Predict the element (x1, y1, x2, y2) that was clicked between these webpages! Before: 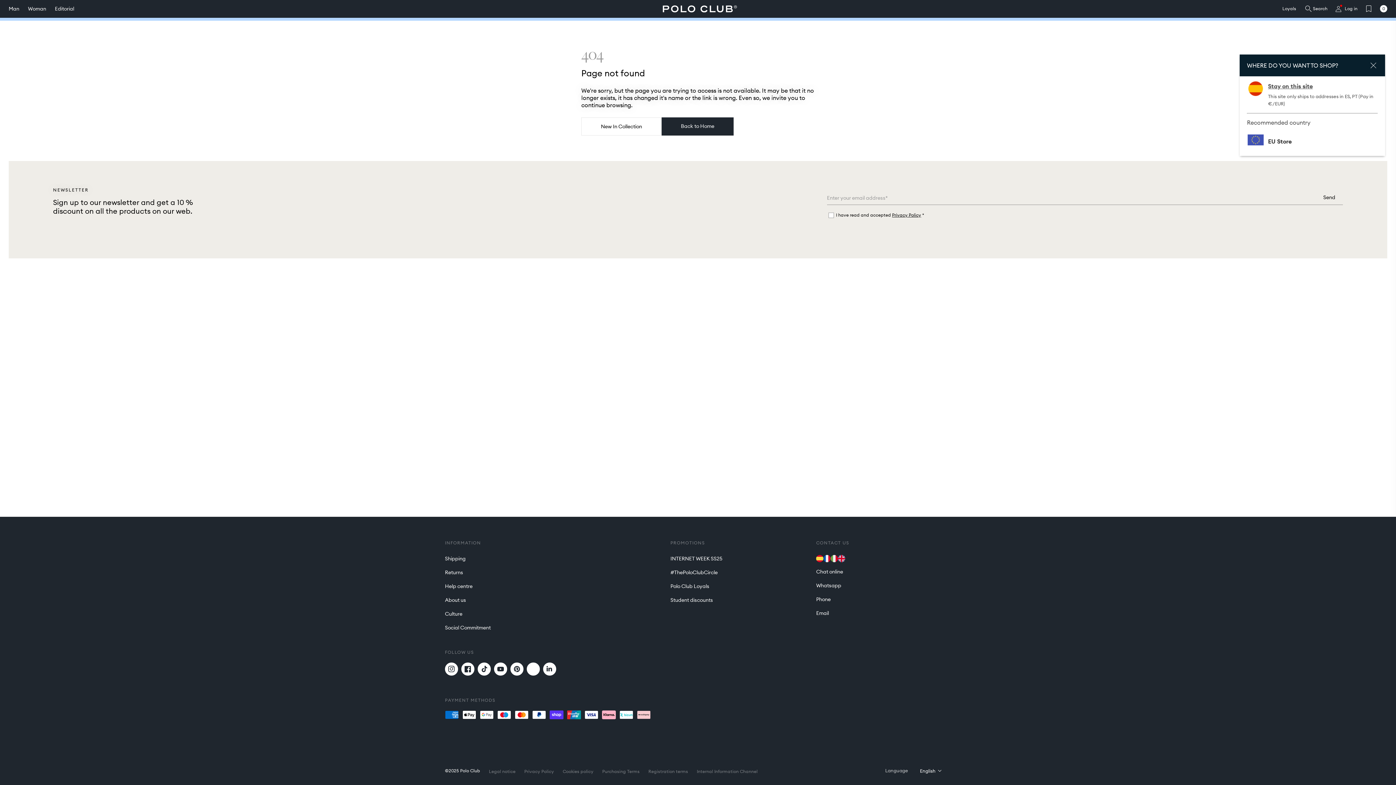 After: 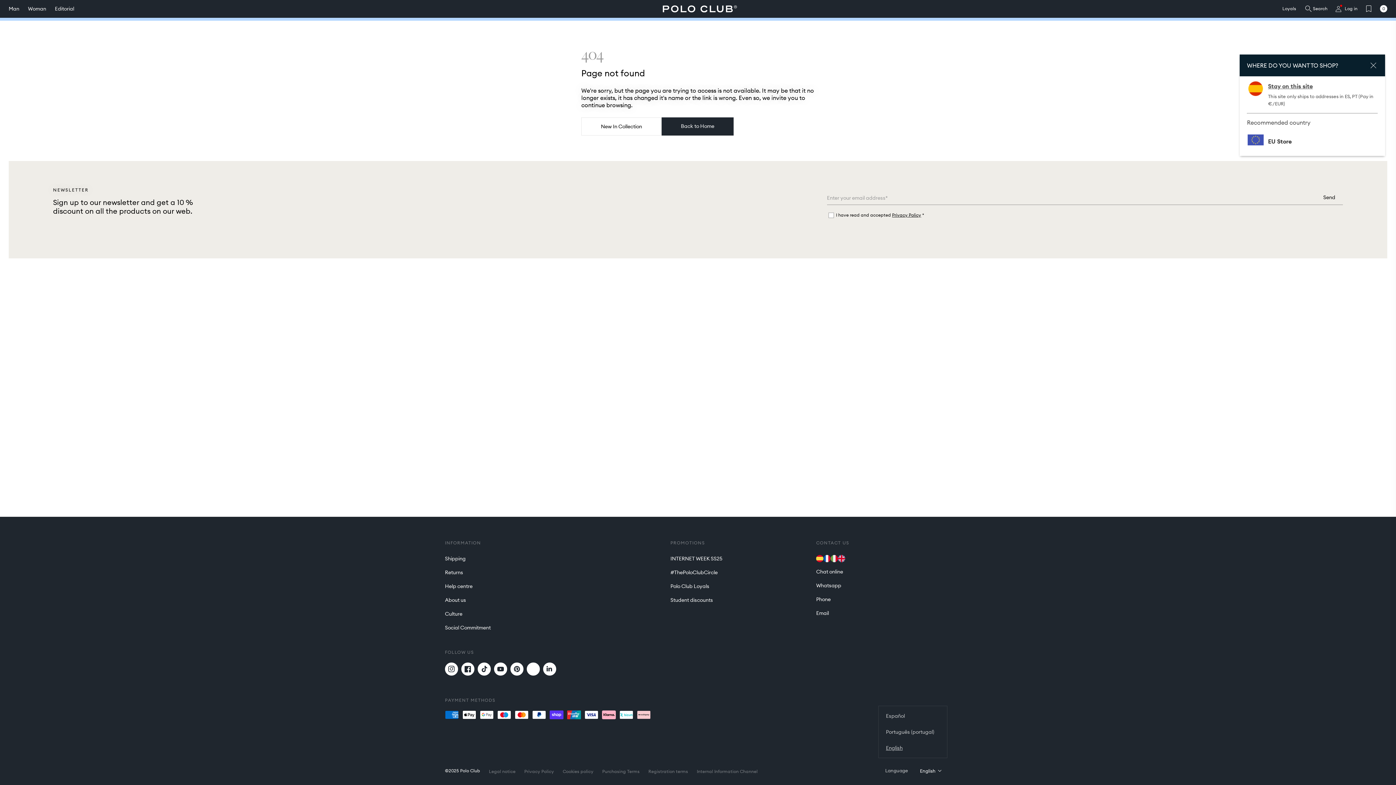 Action: bbox: (908, 765, 947, 776) label: English